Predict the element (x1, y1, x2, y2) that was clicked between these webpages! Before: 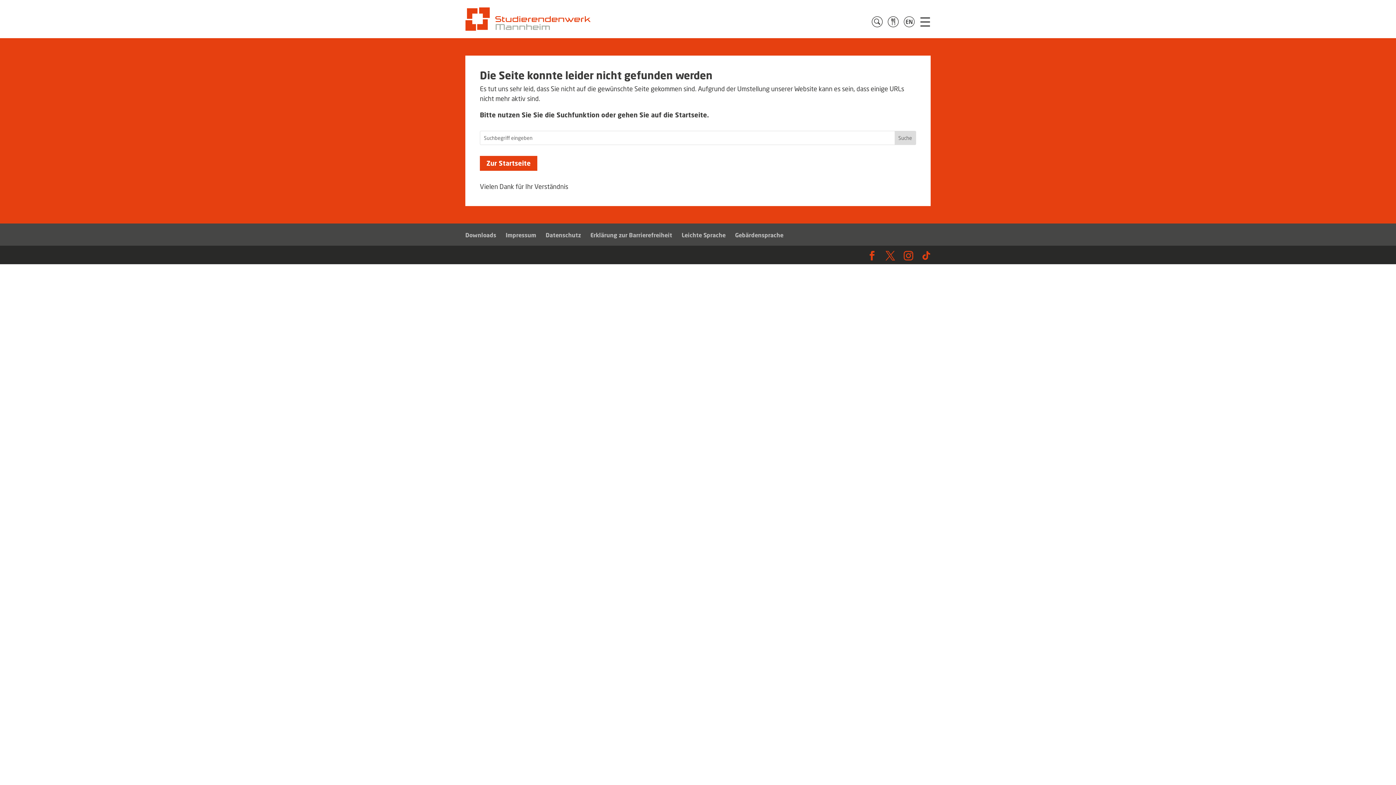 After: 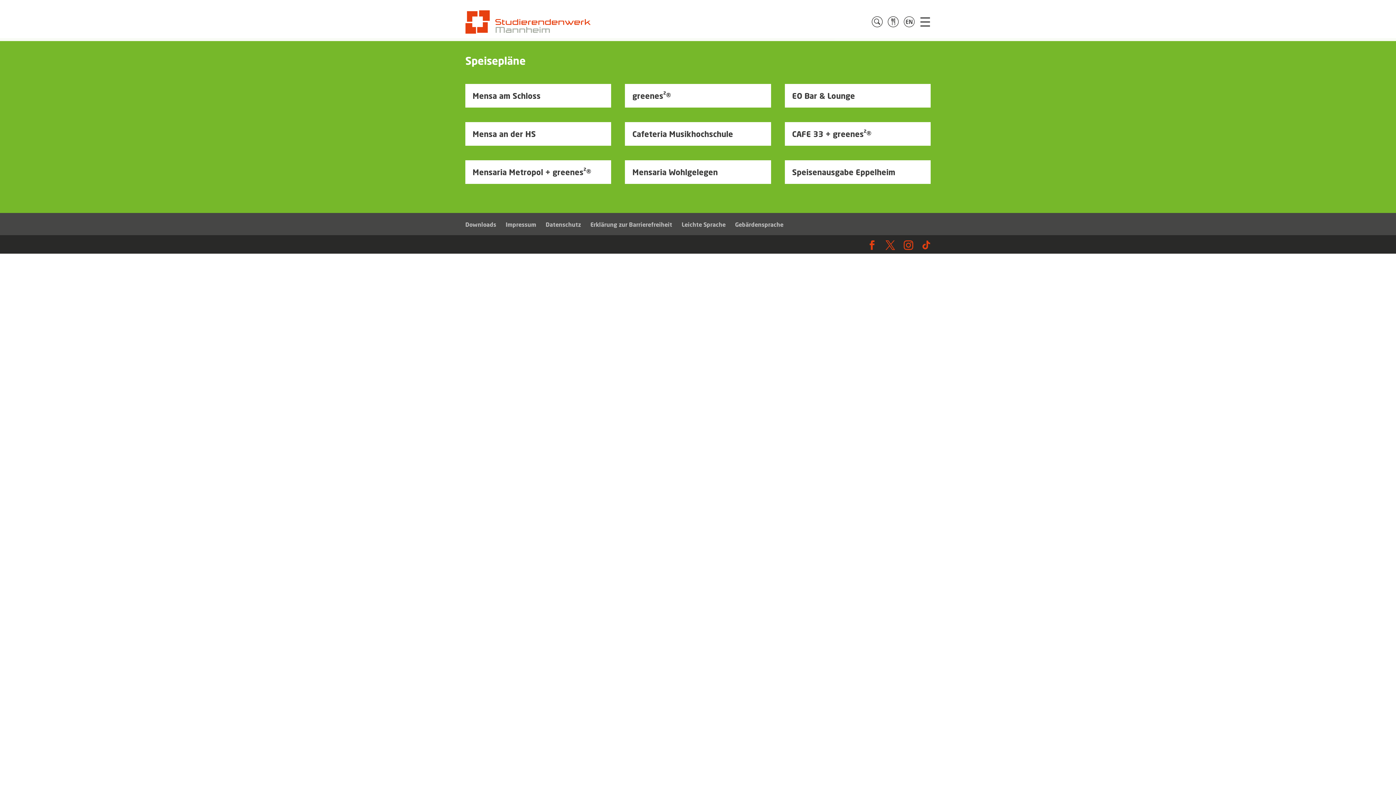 Action: bbox: (888, 16, 898, 27)